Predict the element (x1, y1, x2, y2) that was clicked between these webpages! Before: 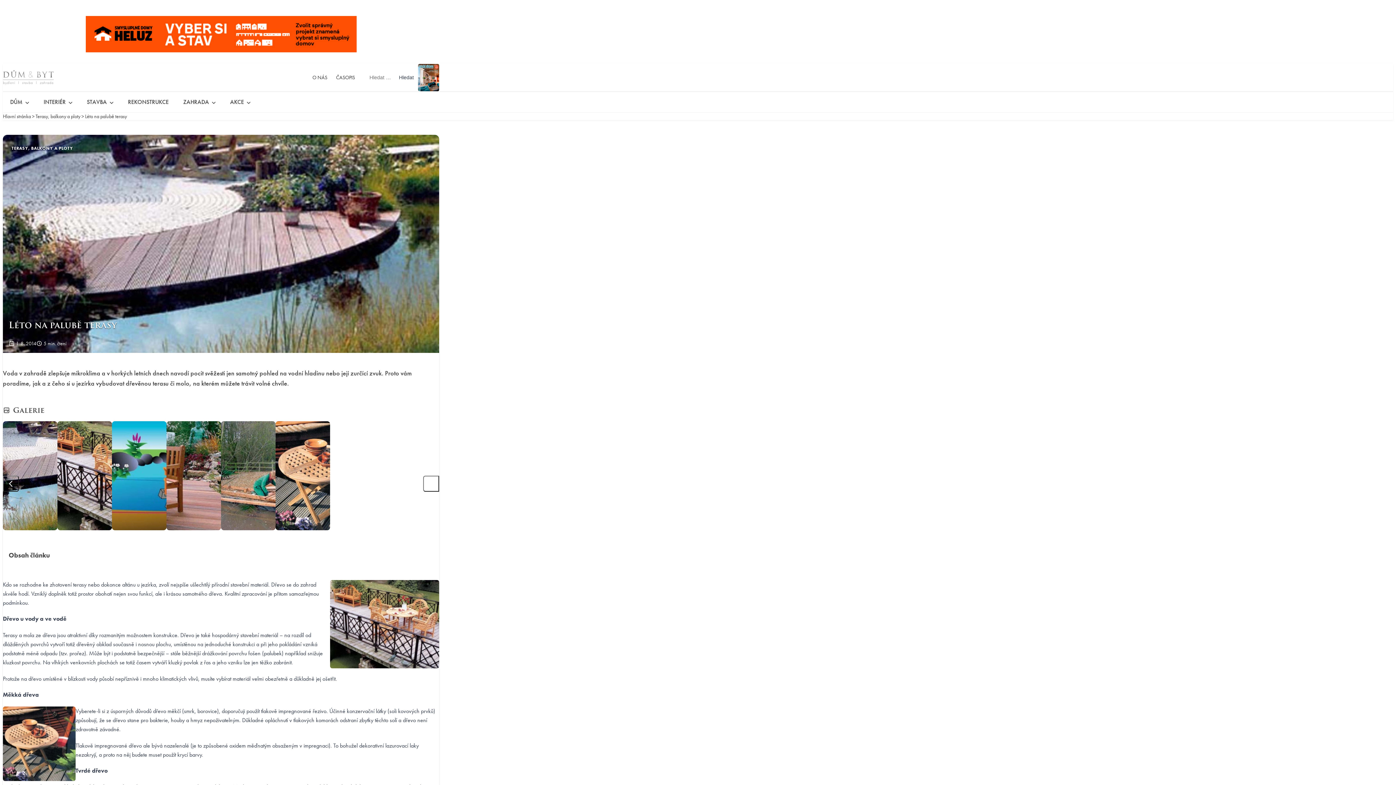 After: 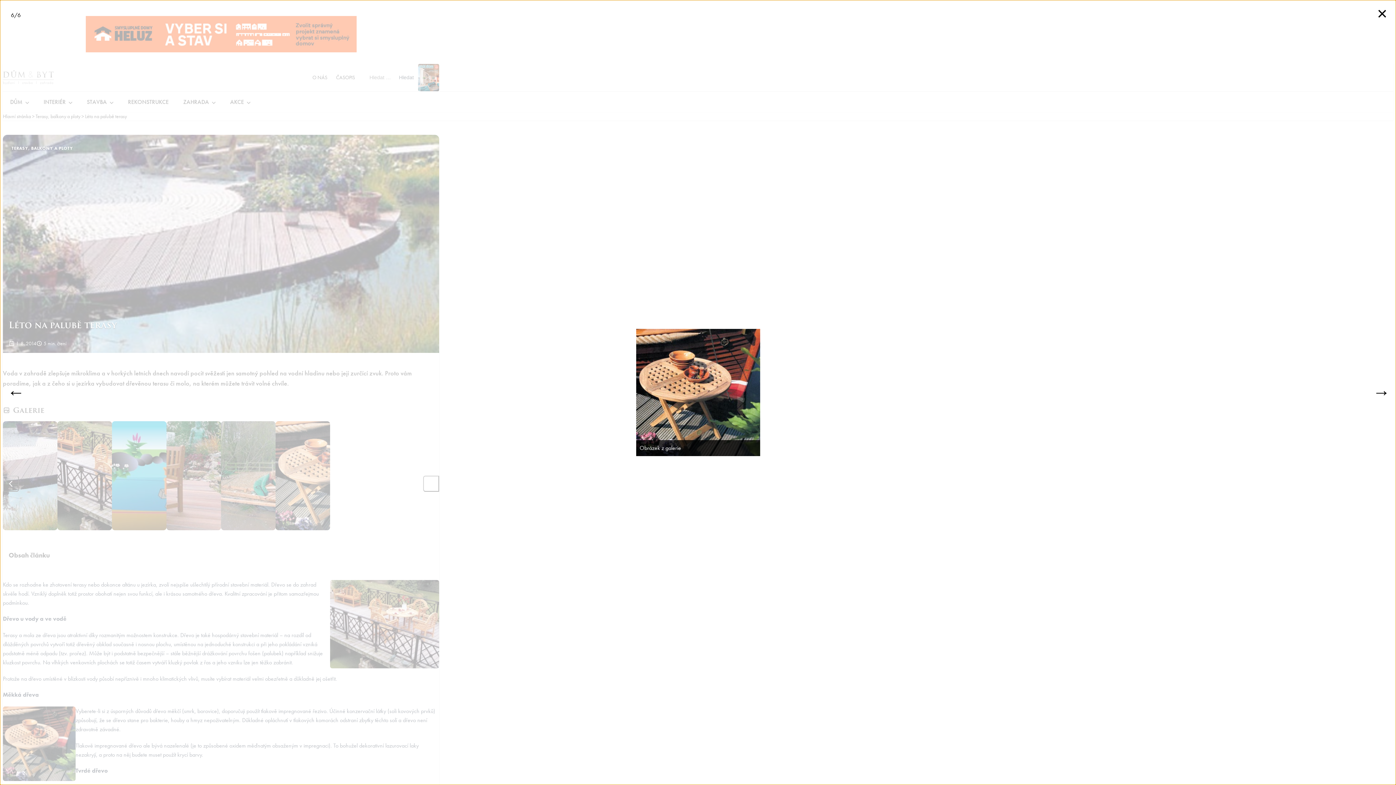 Action: bbox: (275, 421, 330, 530)